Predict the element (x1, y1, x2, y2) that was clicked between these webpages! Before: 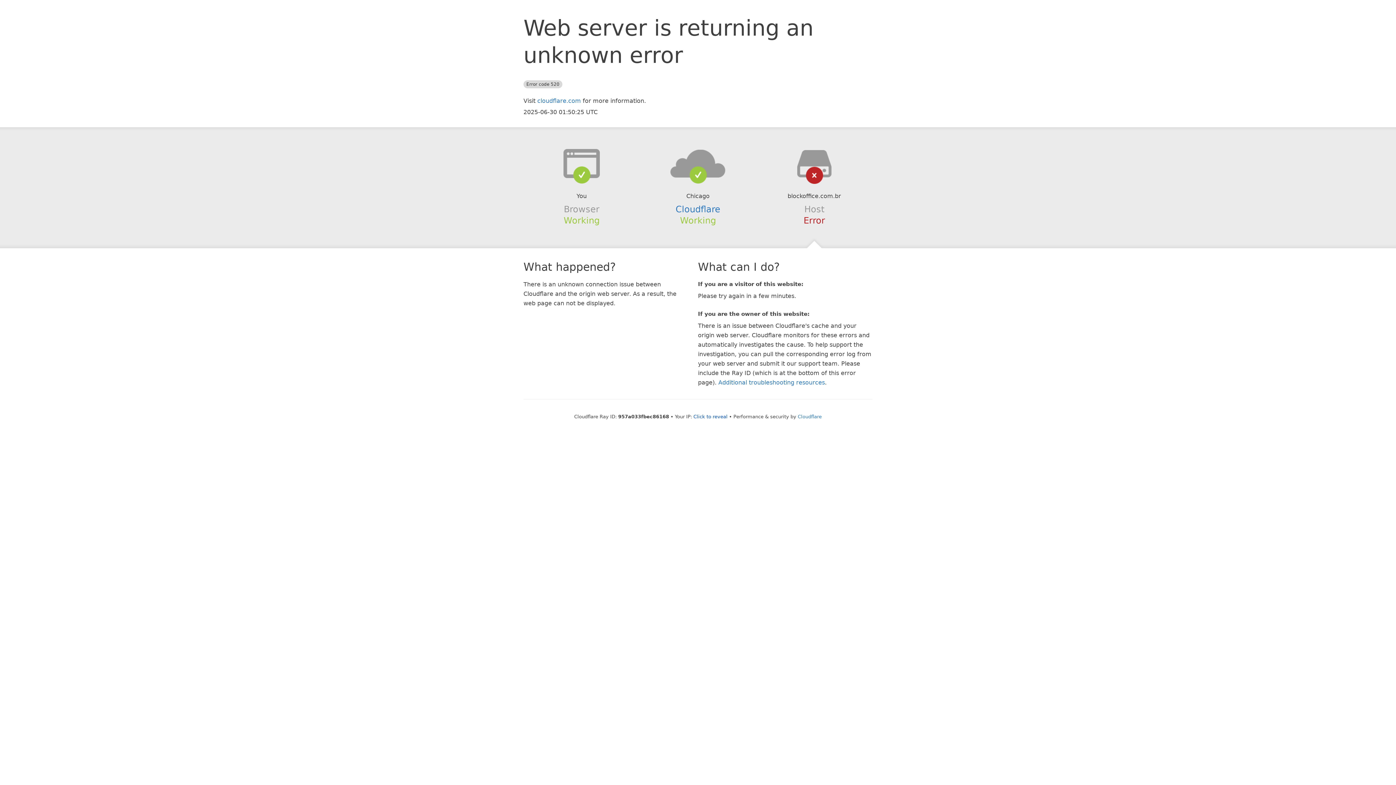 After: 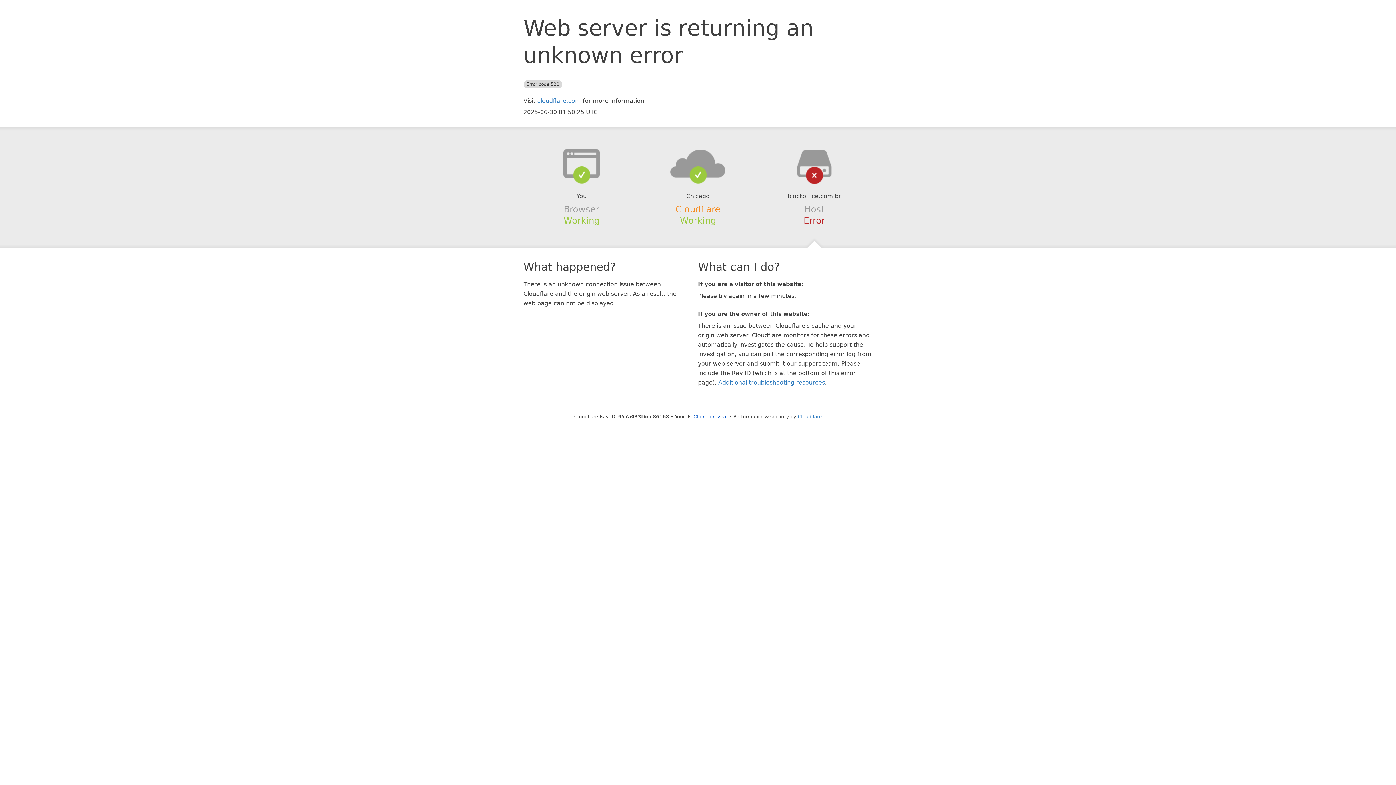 Action: label: Cloudflare bbox: (675, 204, 720, 214)